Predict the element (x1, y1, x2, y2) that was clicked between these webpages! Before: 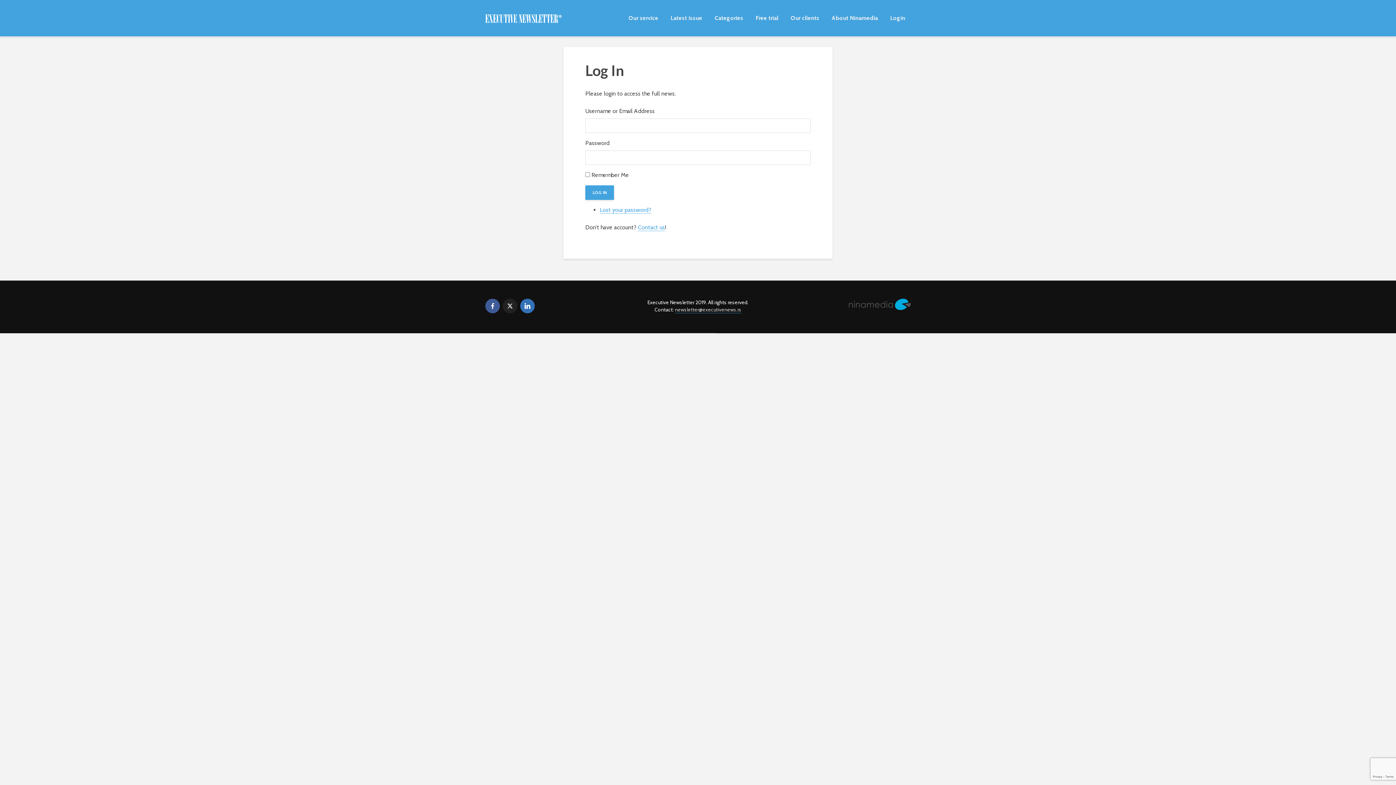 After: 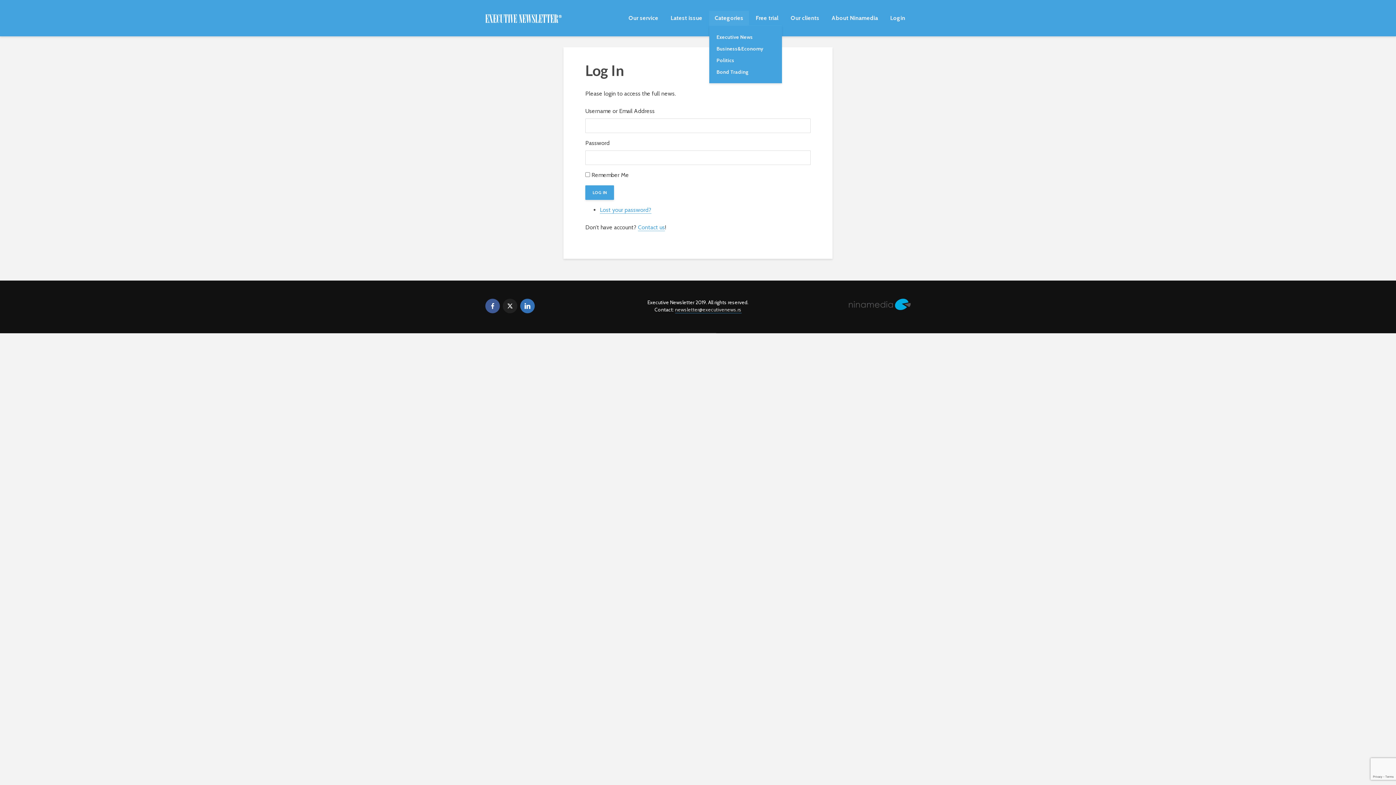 Action: bbox: (709, 10, 749, 25) label: Categories